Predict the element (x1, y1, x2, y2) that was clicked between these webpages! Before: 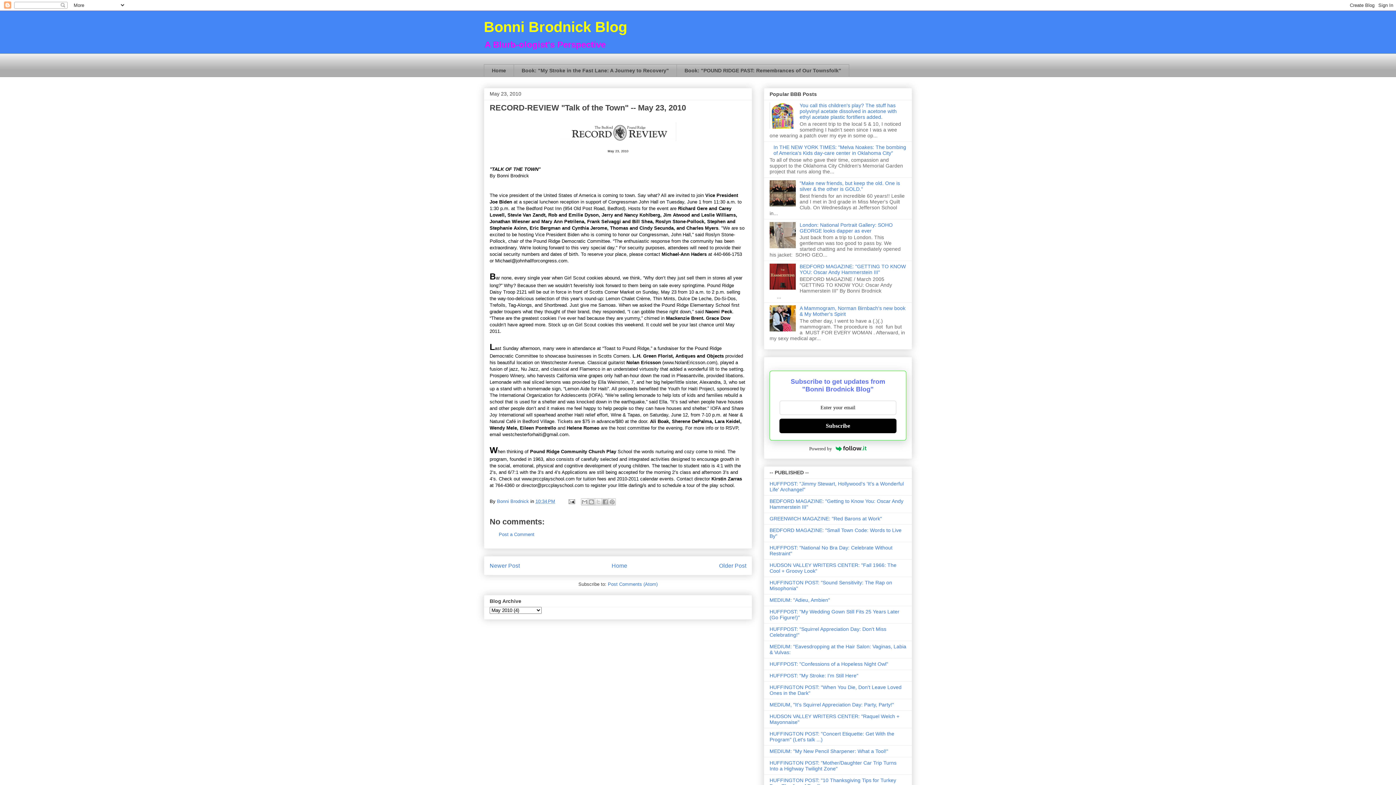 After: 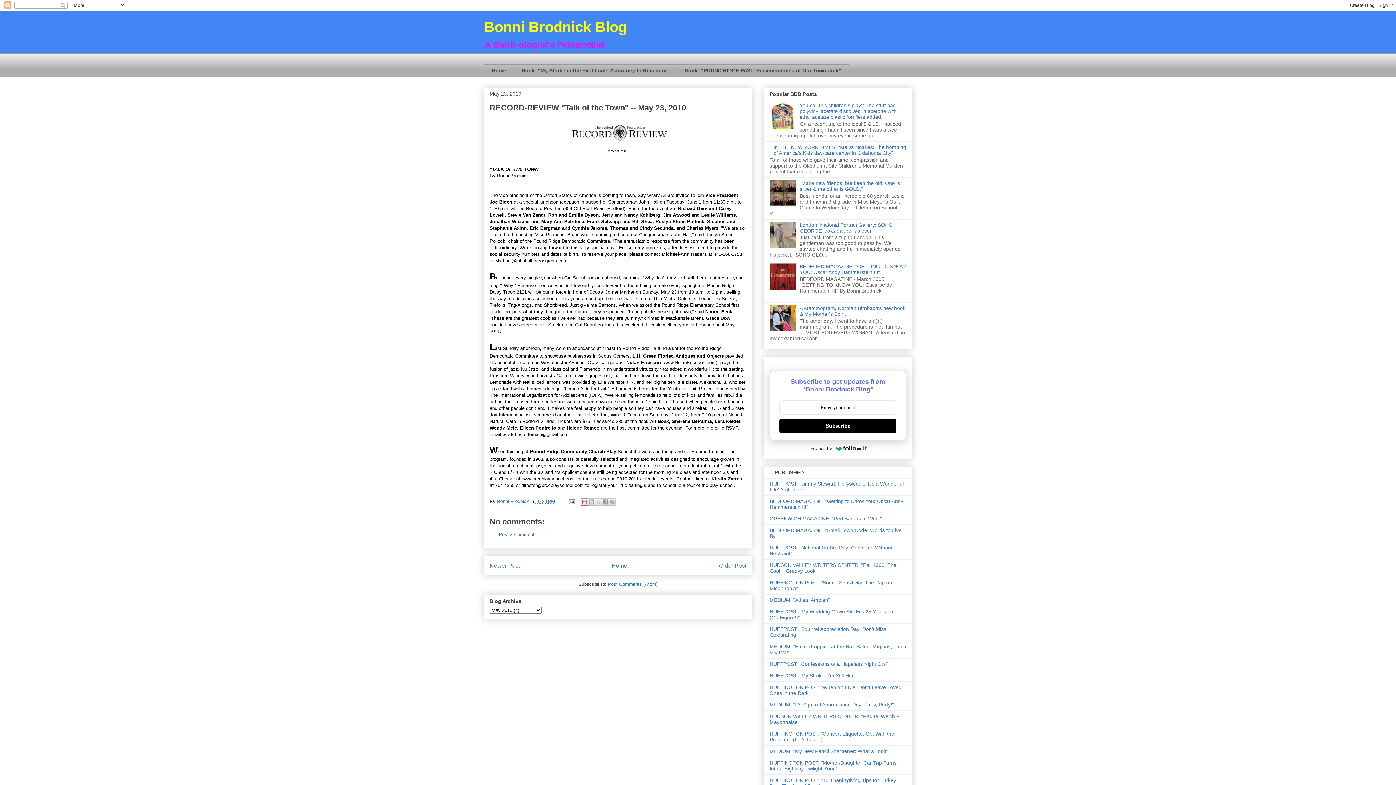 Action: label: Email This bbox: (580, 498, 588, 505)